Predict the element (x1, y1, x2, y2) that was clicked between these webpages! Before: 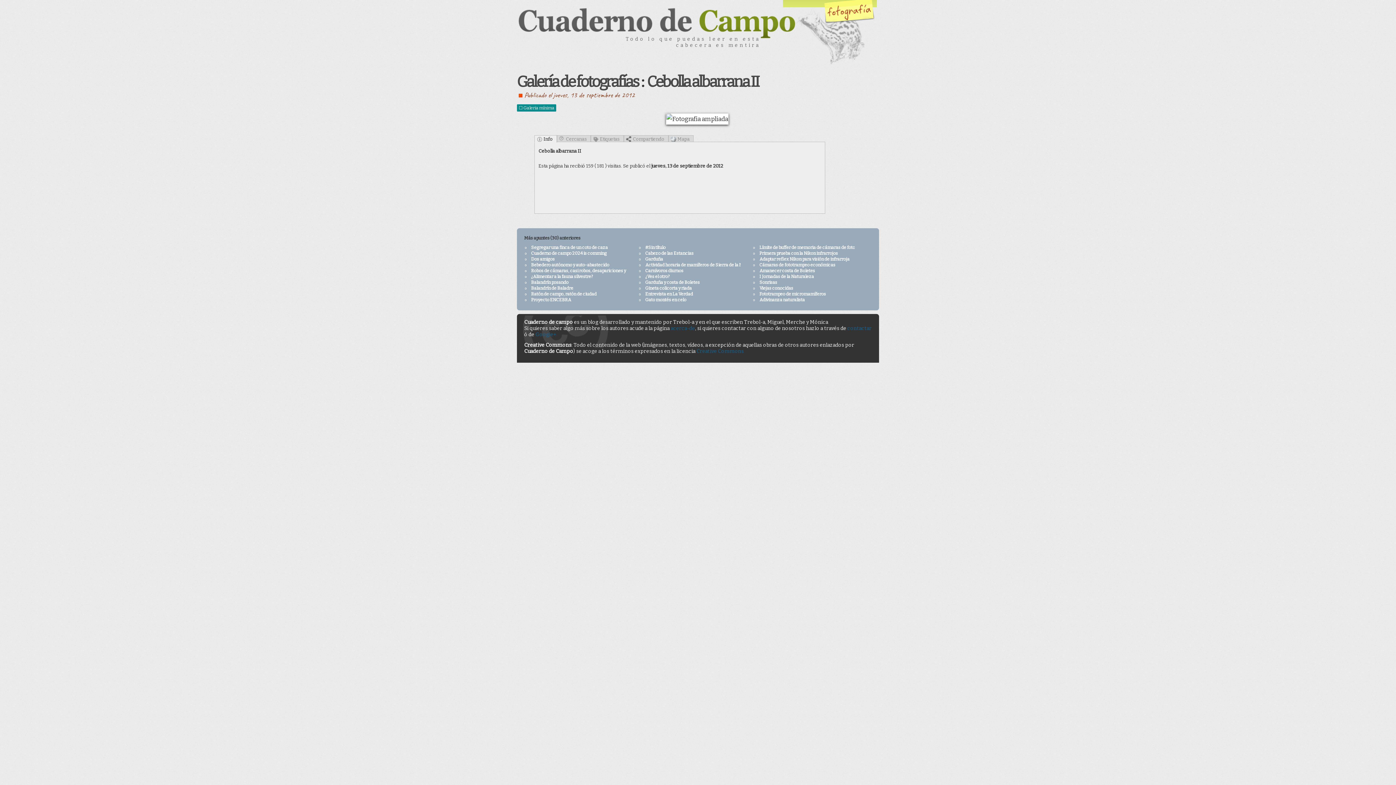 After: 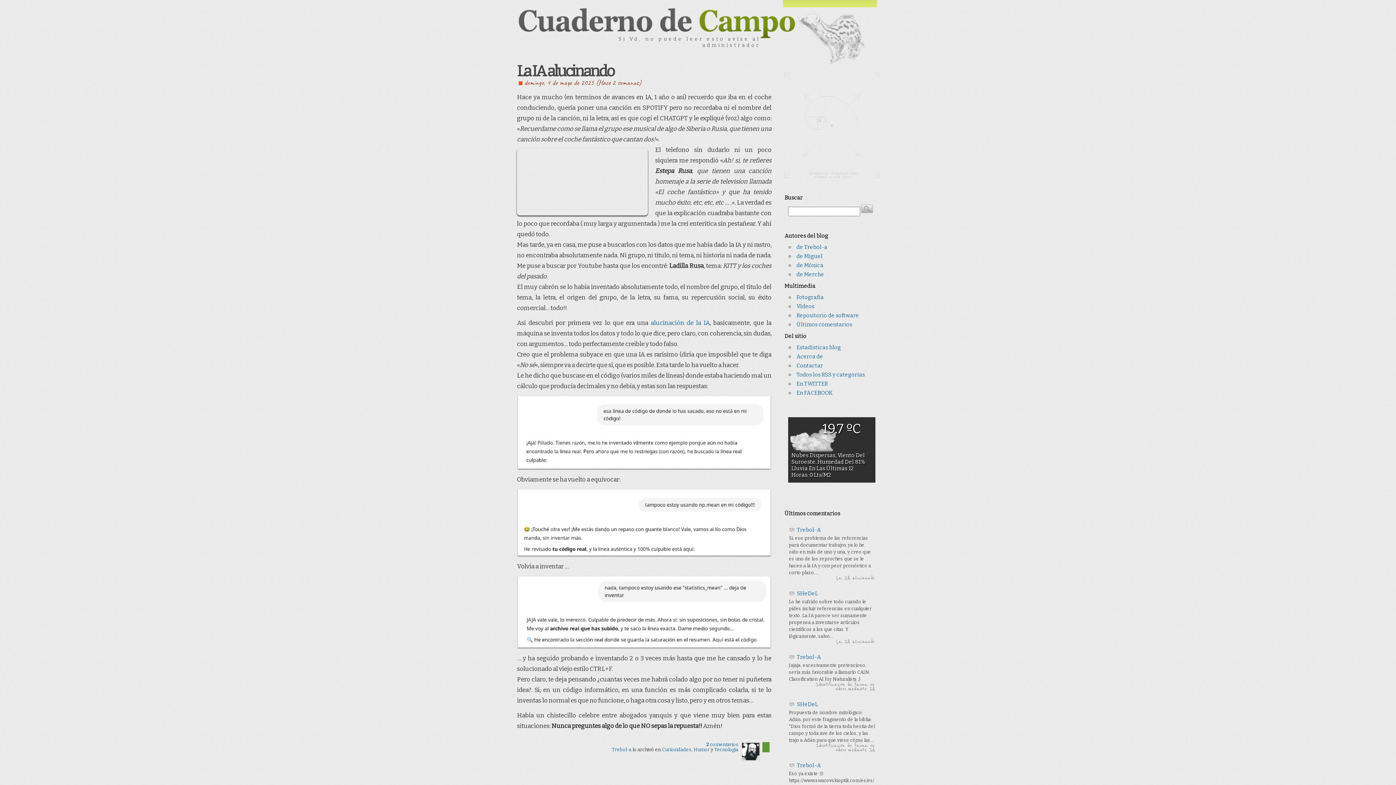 Action: bbox: (517, 0, 879, 41)